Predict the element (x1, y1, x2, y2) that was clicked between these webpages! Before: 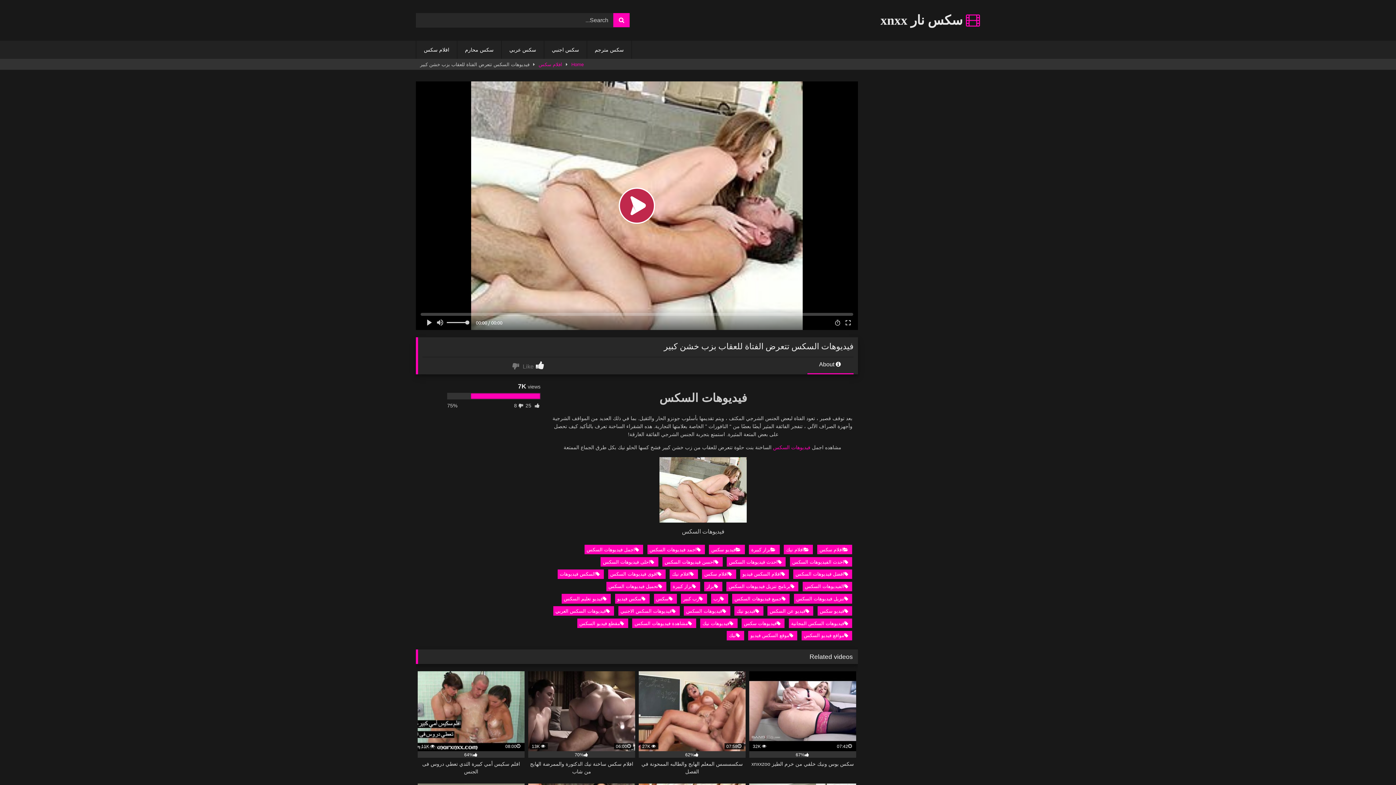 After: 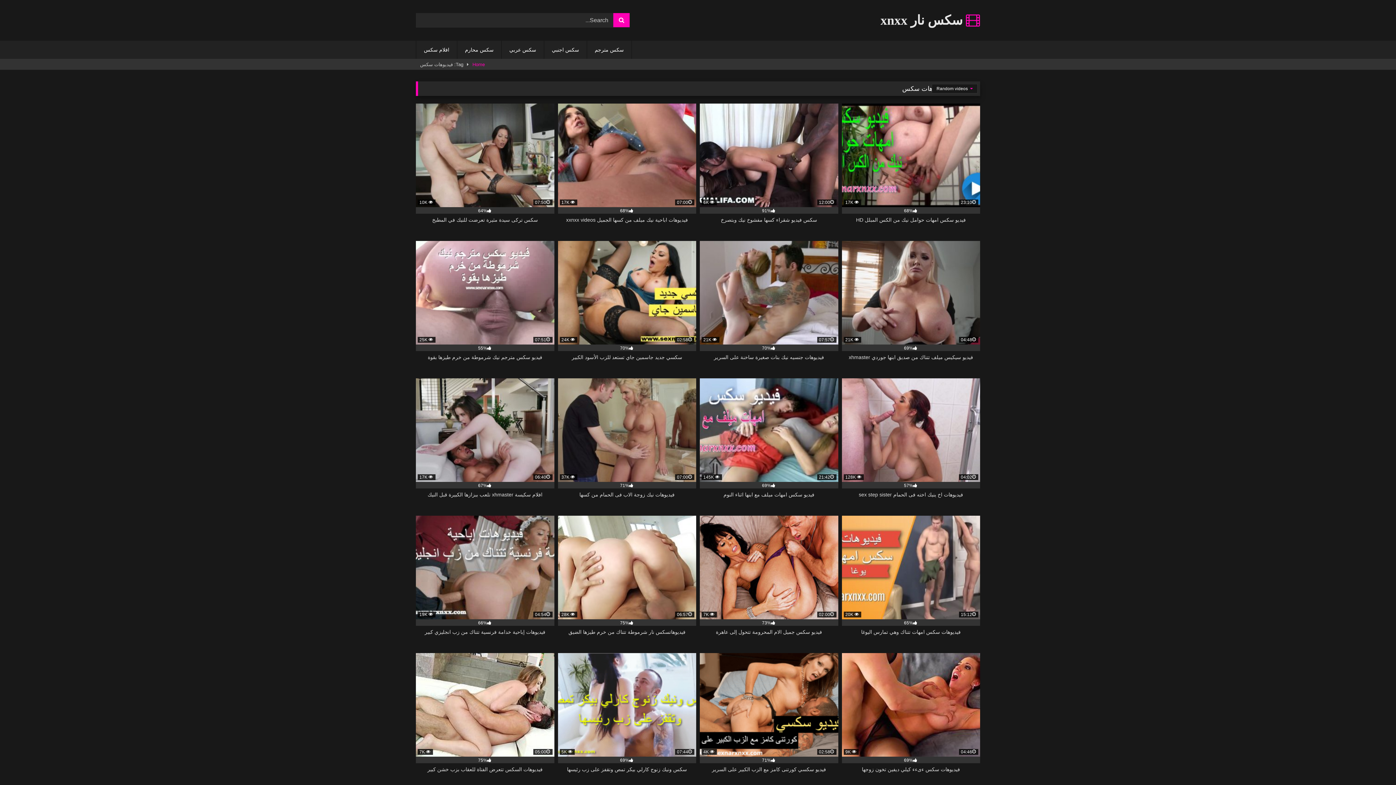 Action: bbox: (741, 618, 784, 628) label: فيديوهات سكس